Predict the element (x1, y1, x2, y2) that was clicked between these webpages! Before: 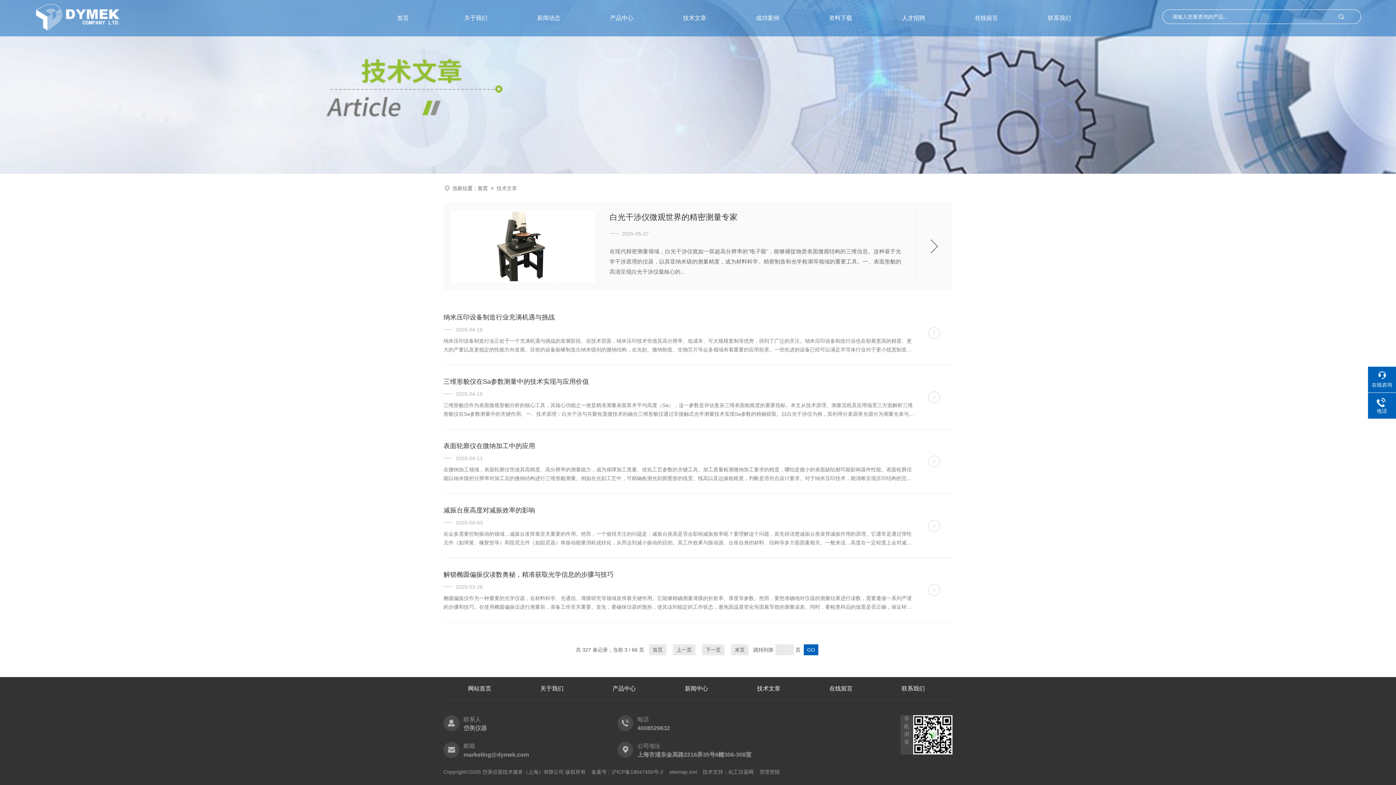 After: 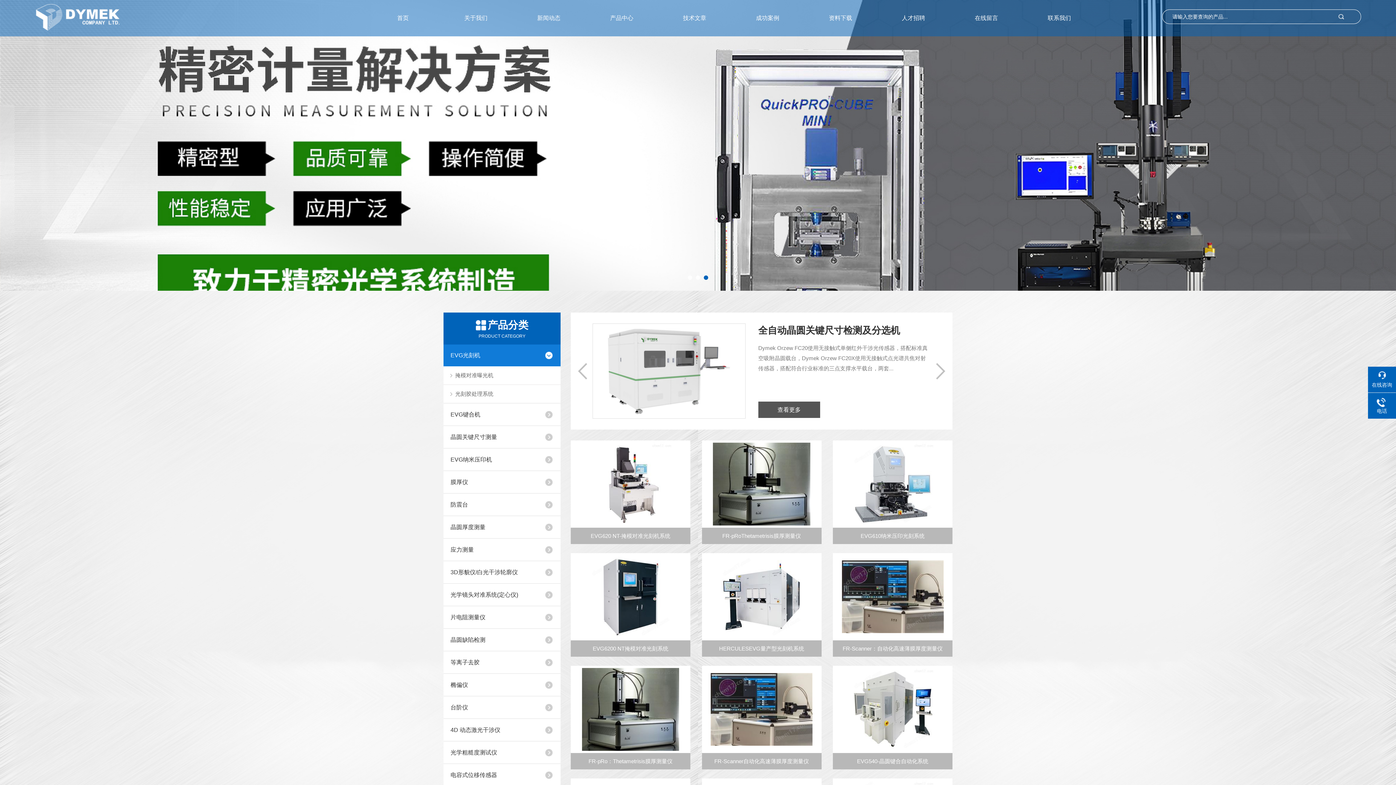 Action: bbox: (34, 0, 366, 33)